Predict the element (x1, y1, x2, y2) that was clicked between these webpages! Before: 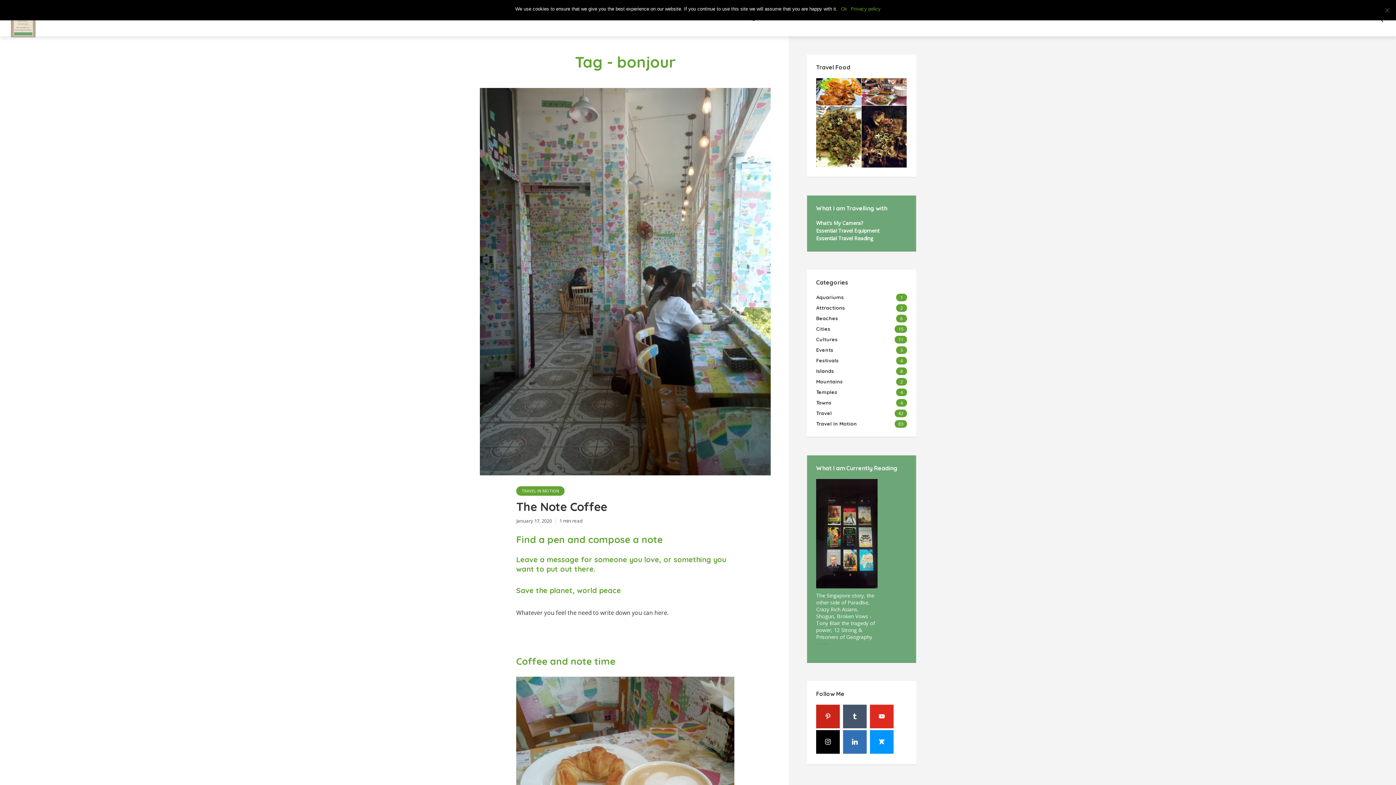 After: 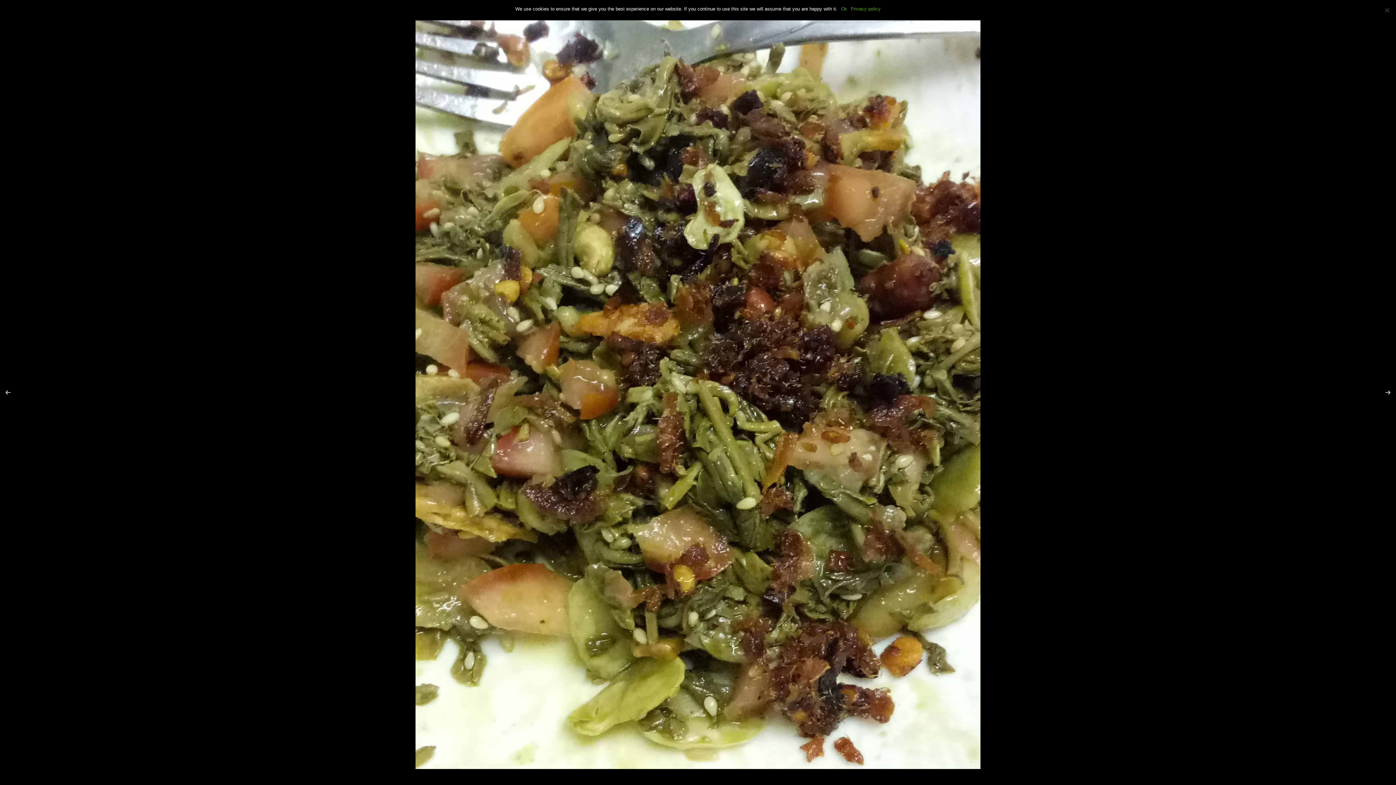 Action: bbox: (816, 105, 861, 167)